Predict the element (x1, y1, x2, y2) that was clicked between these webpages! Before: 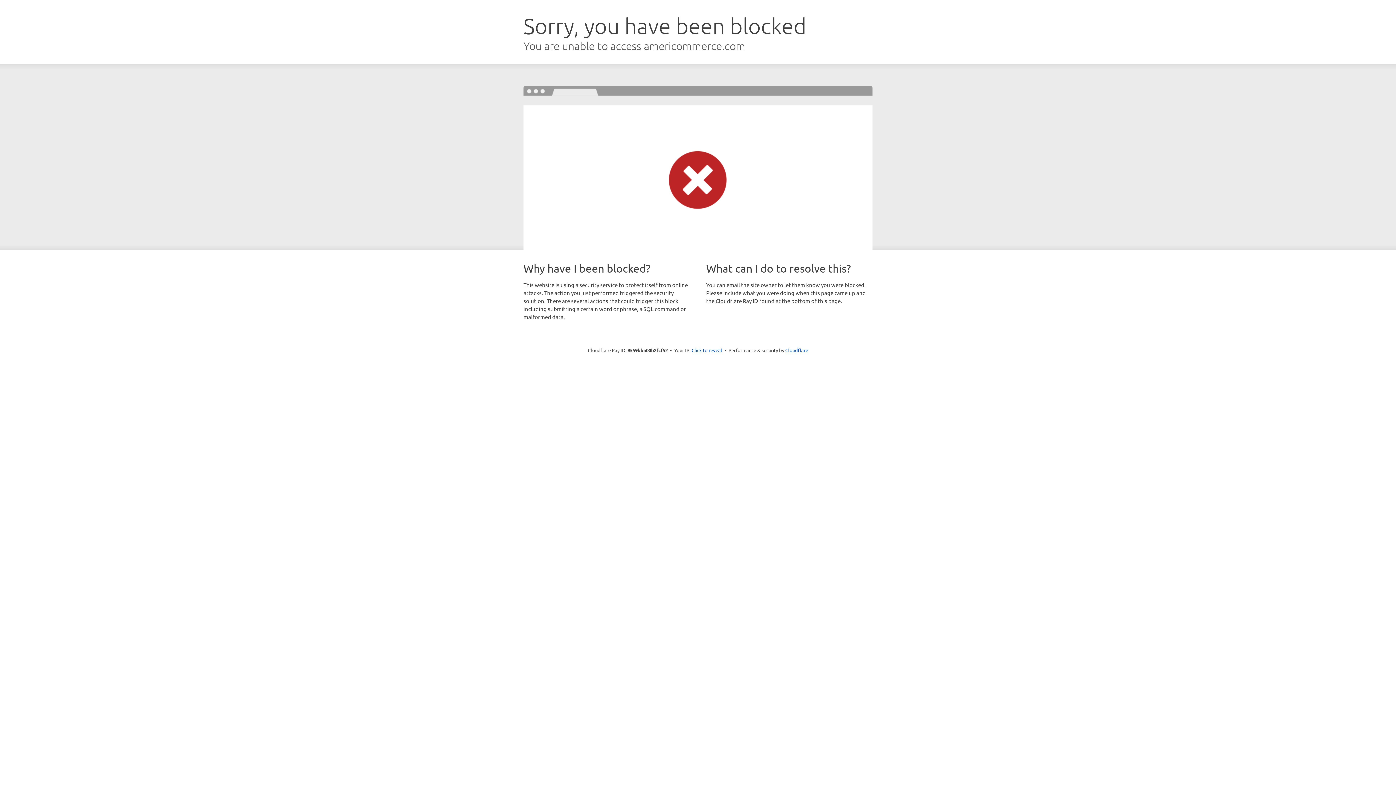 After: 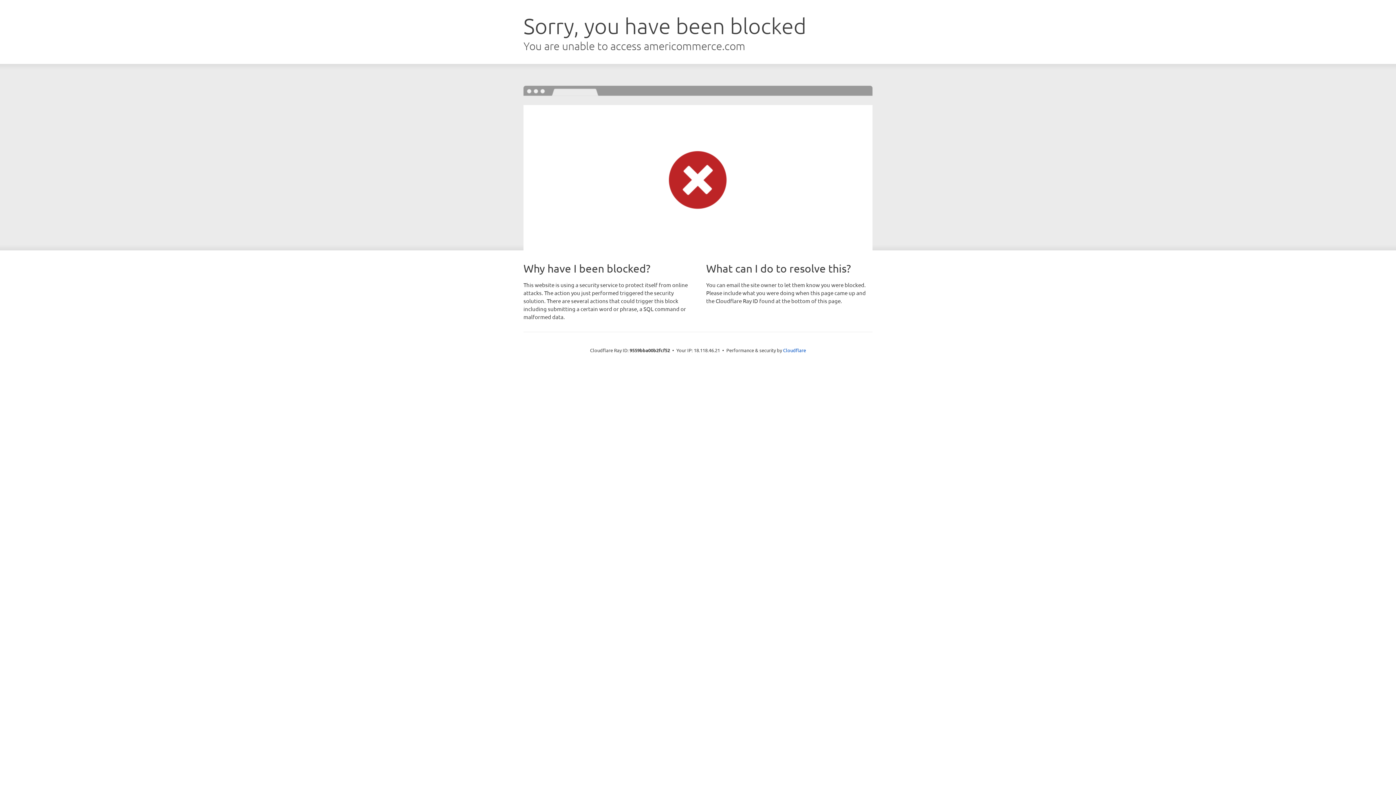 Action: label: Click to reveal bbox: (691, 346, 722, 353)